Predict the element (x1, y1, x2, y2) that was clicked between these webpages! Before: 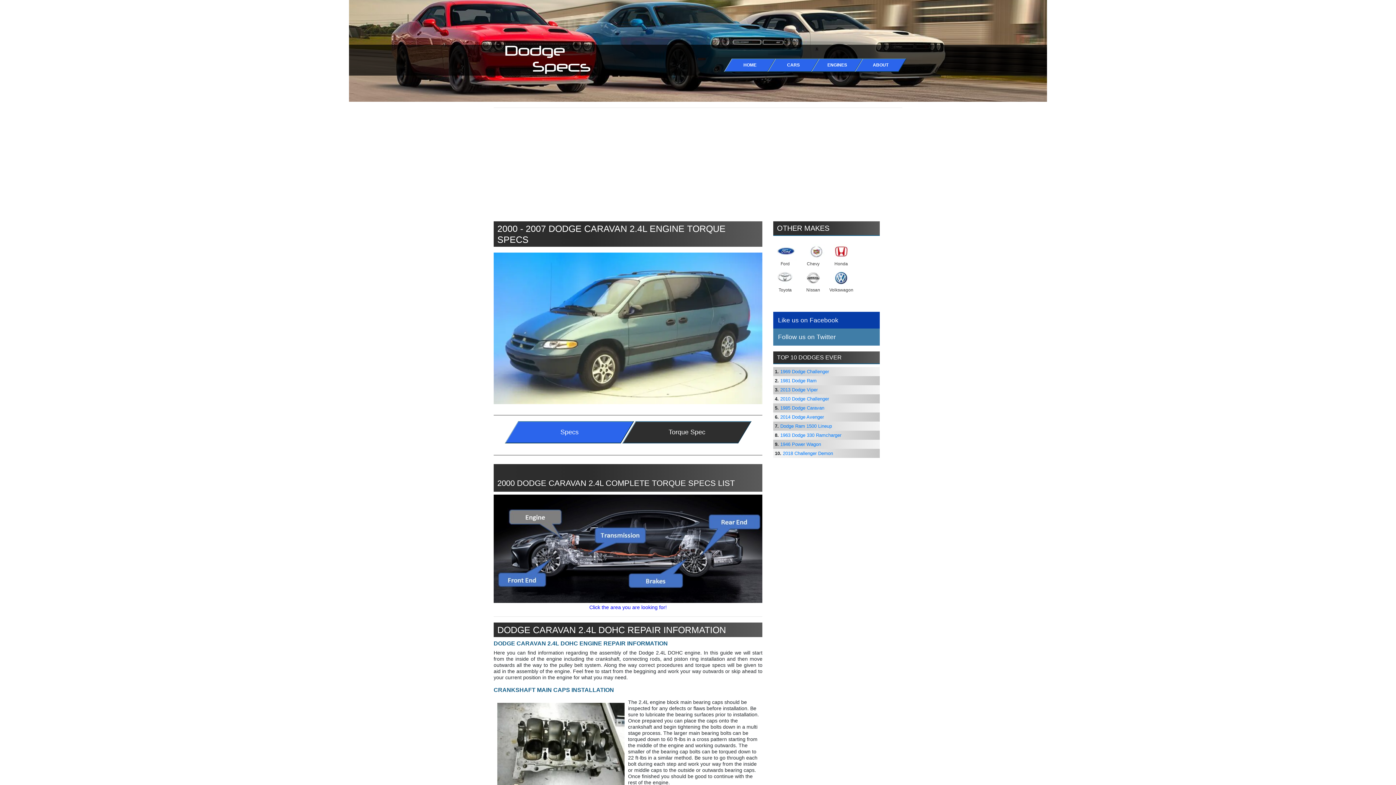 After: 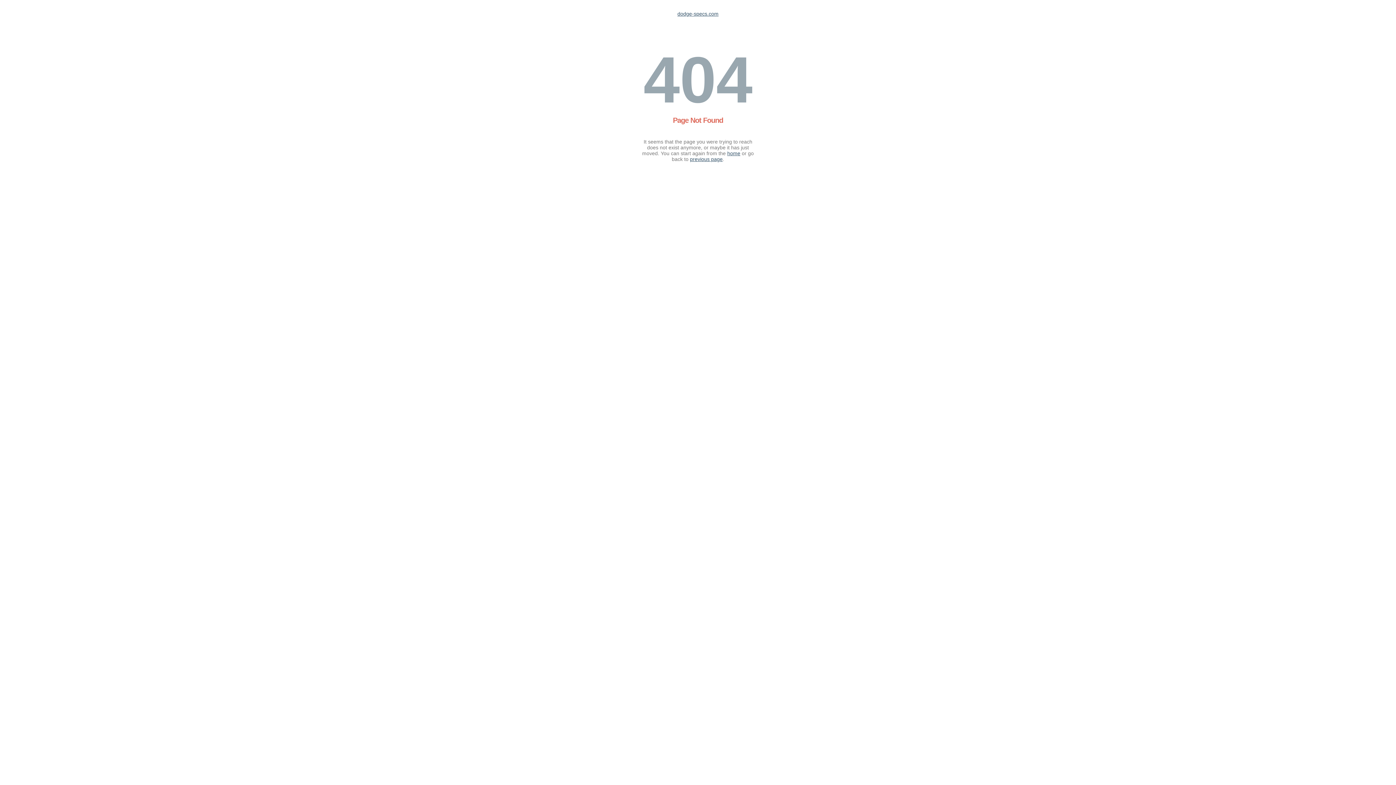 Action: label: ENGINES bbox: (811, 58, 862, 72)